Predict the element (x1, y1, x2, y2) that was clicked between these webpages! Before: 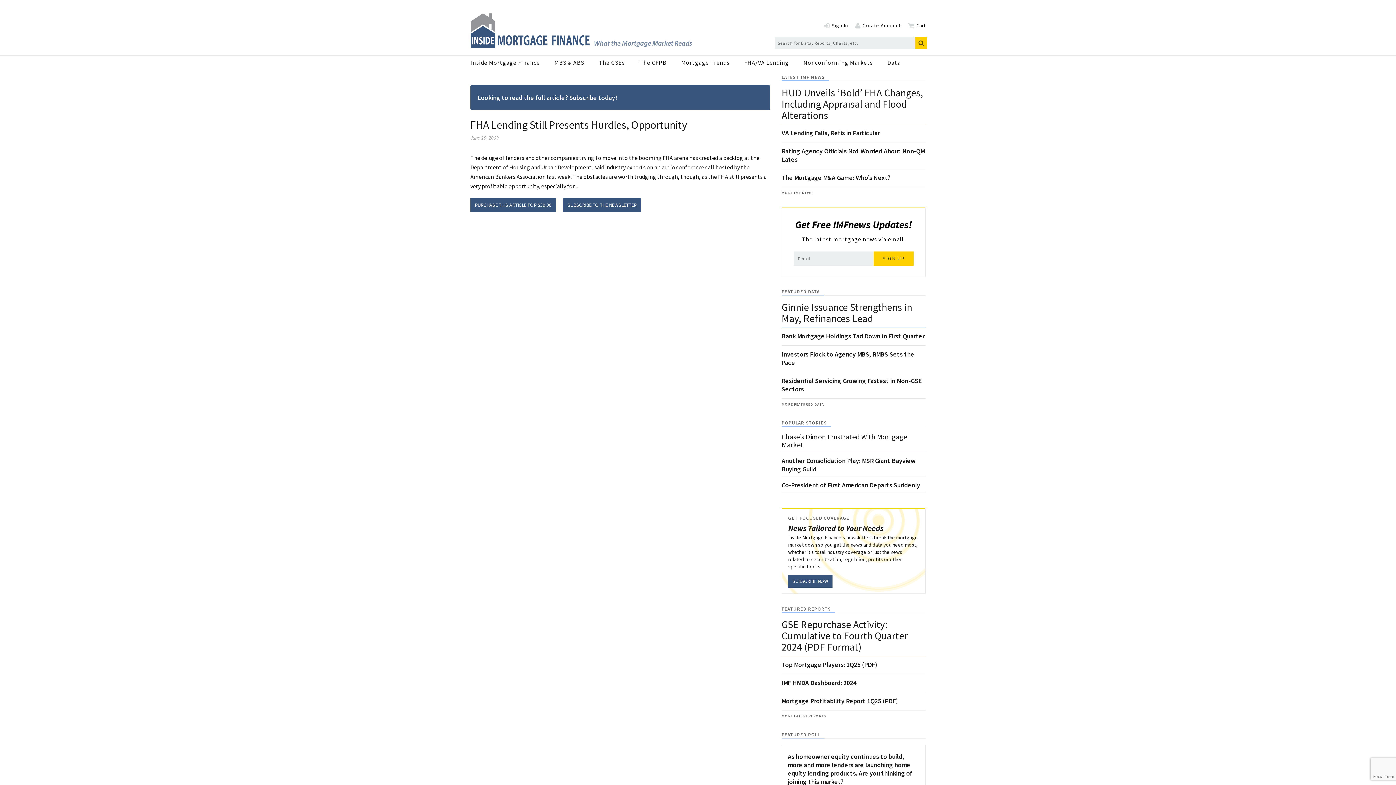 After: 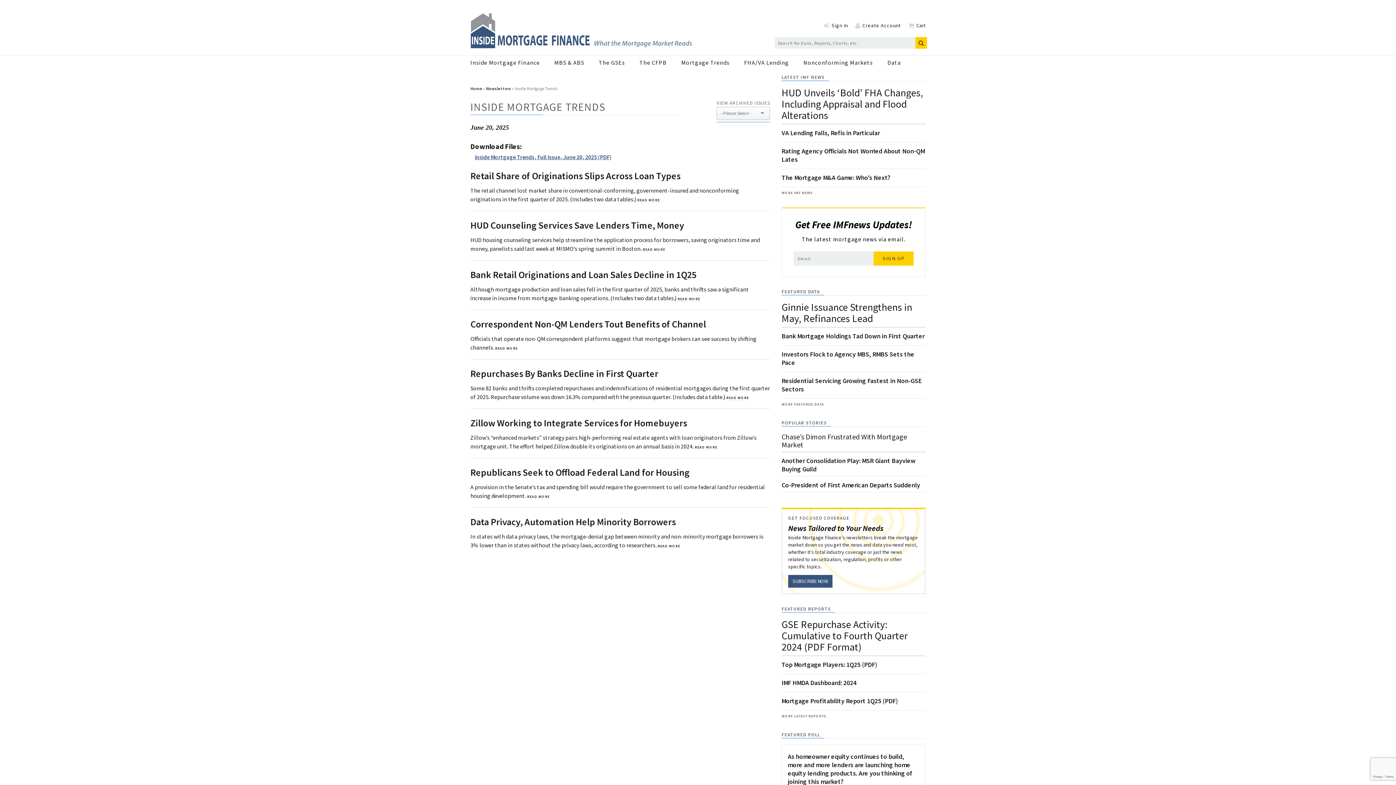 Action: label: Mortgage Trends bbox: (681, 56, 744, 69)